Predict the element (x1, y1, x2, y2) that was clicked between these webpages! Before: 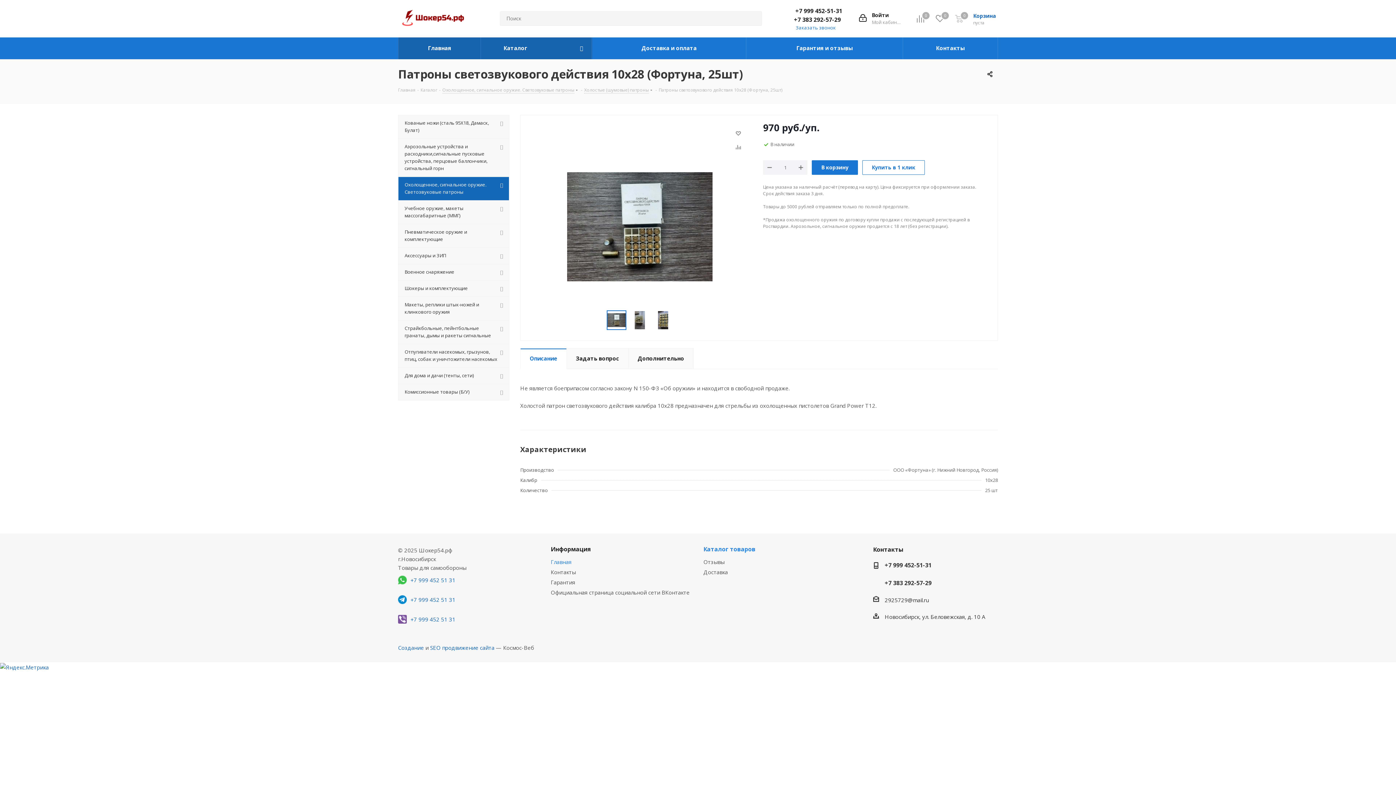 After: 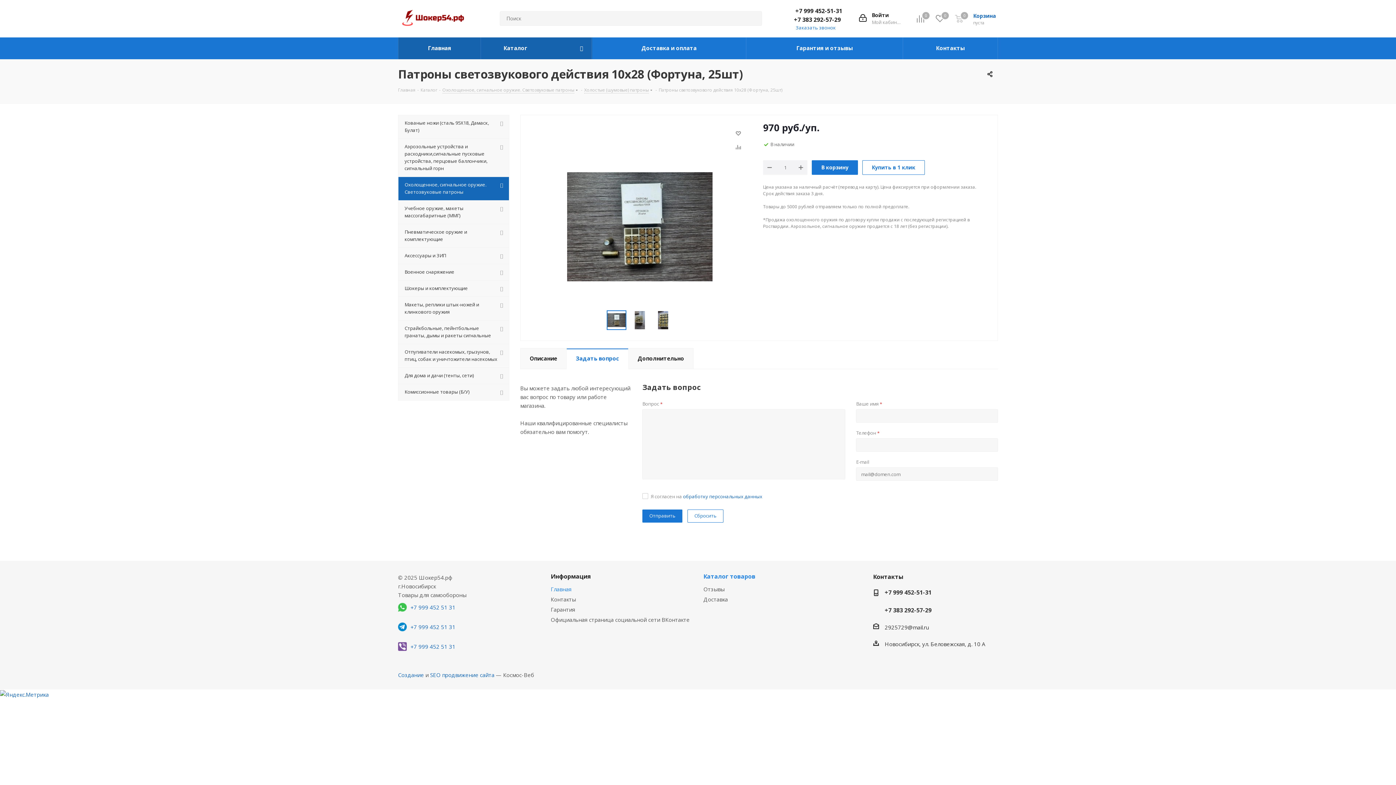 Action: bbox: (566, 348, 628, 369) label: Задать вопрос